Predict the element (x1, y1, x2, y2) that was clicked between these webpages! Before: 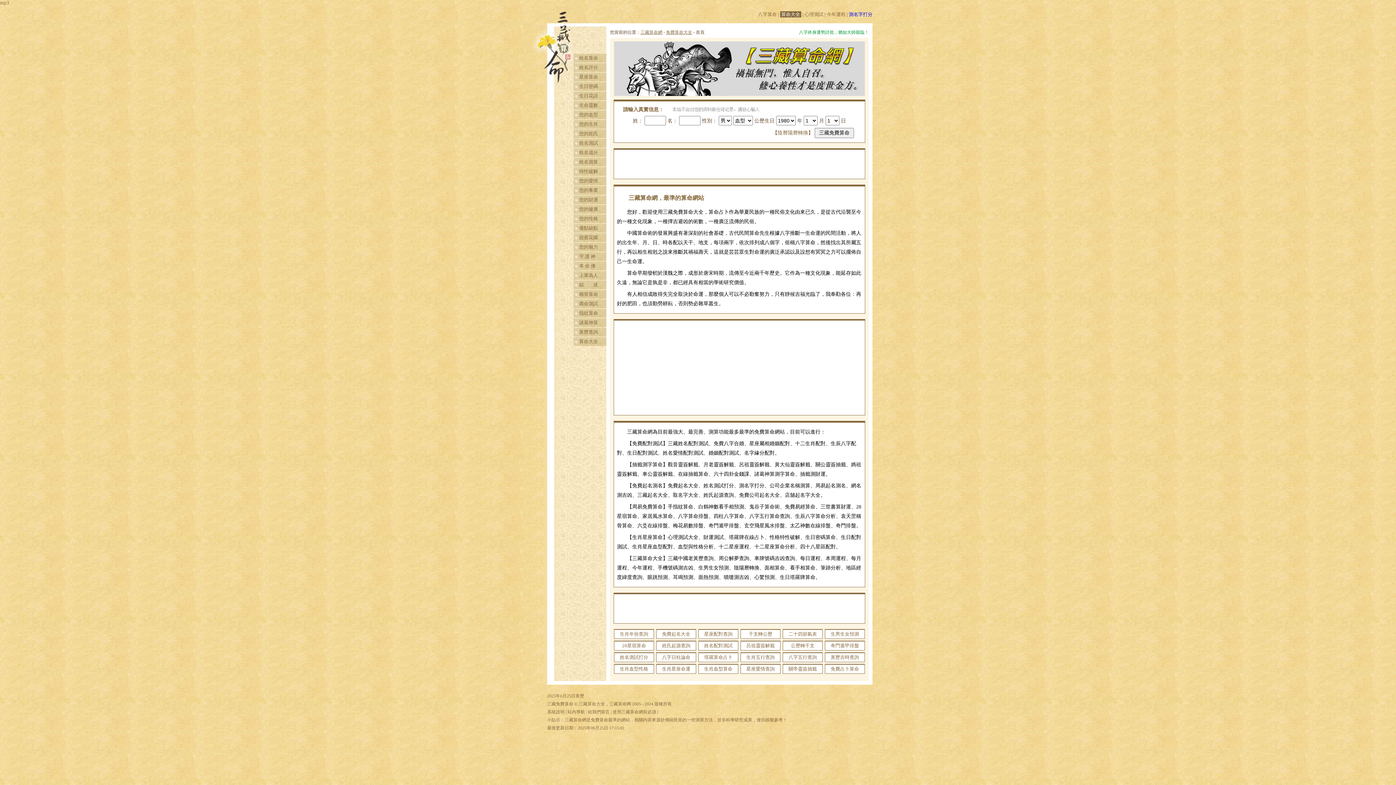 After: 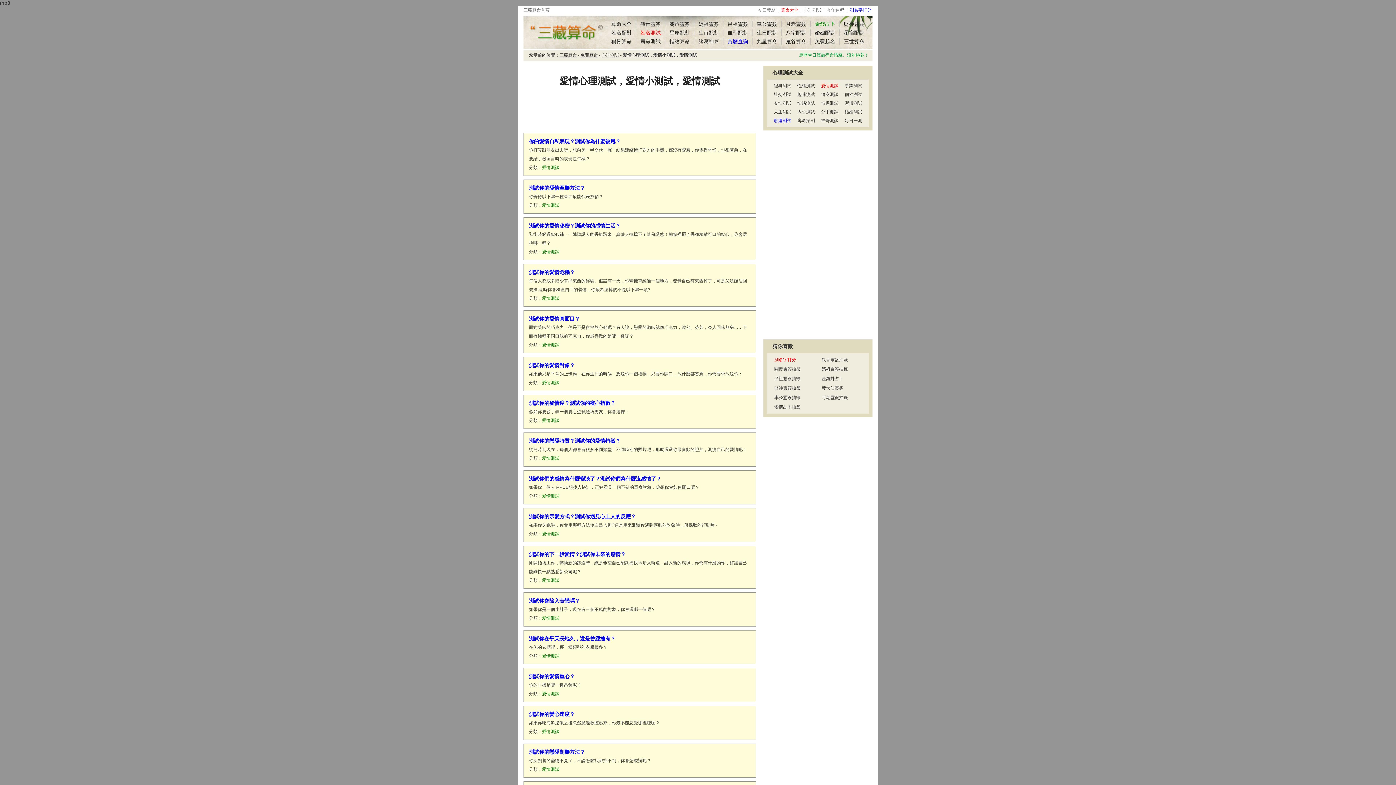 Action: label: 心理測試 bbox: (804, 11, 823, 17)